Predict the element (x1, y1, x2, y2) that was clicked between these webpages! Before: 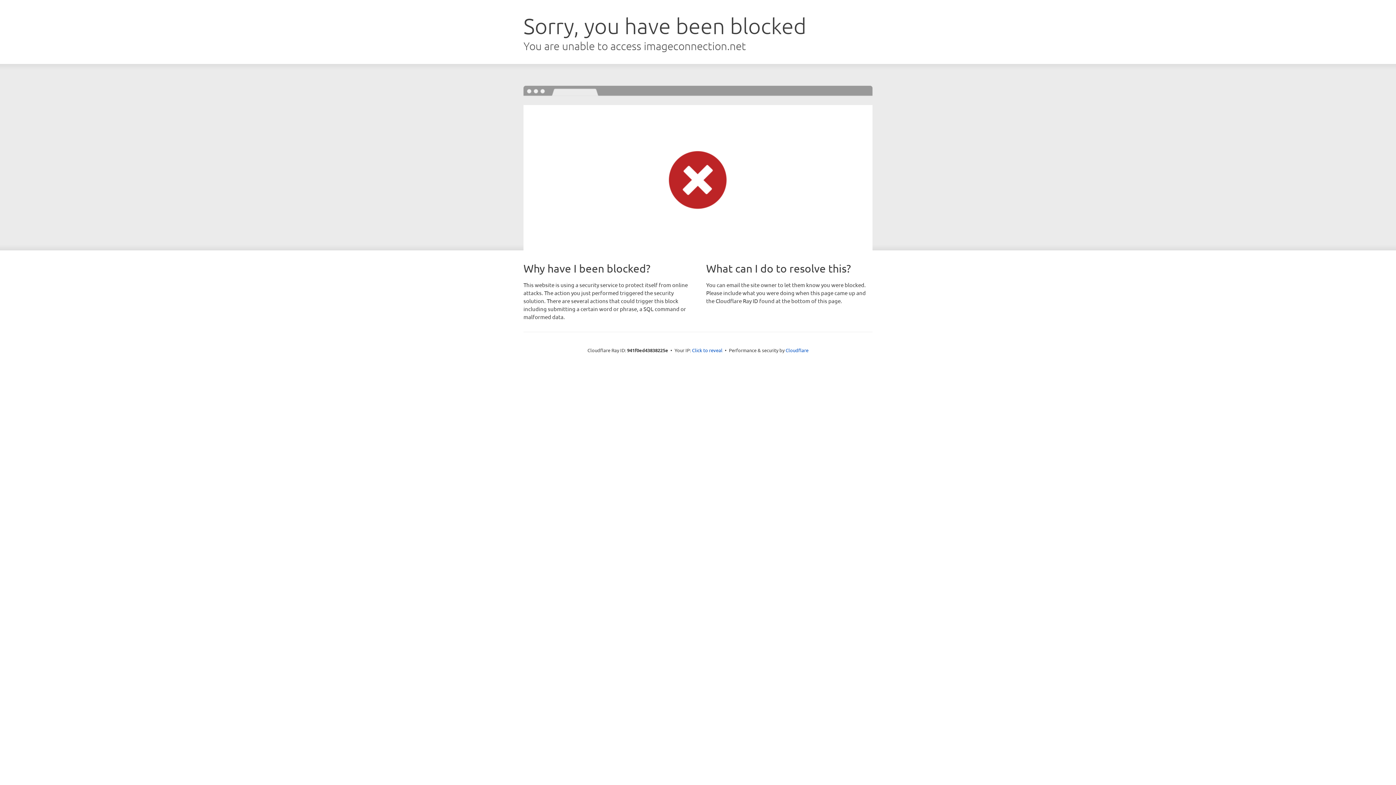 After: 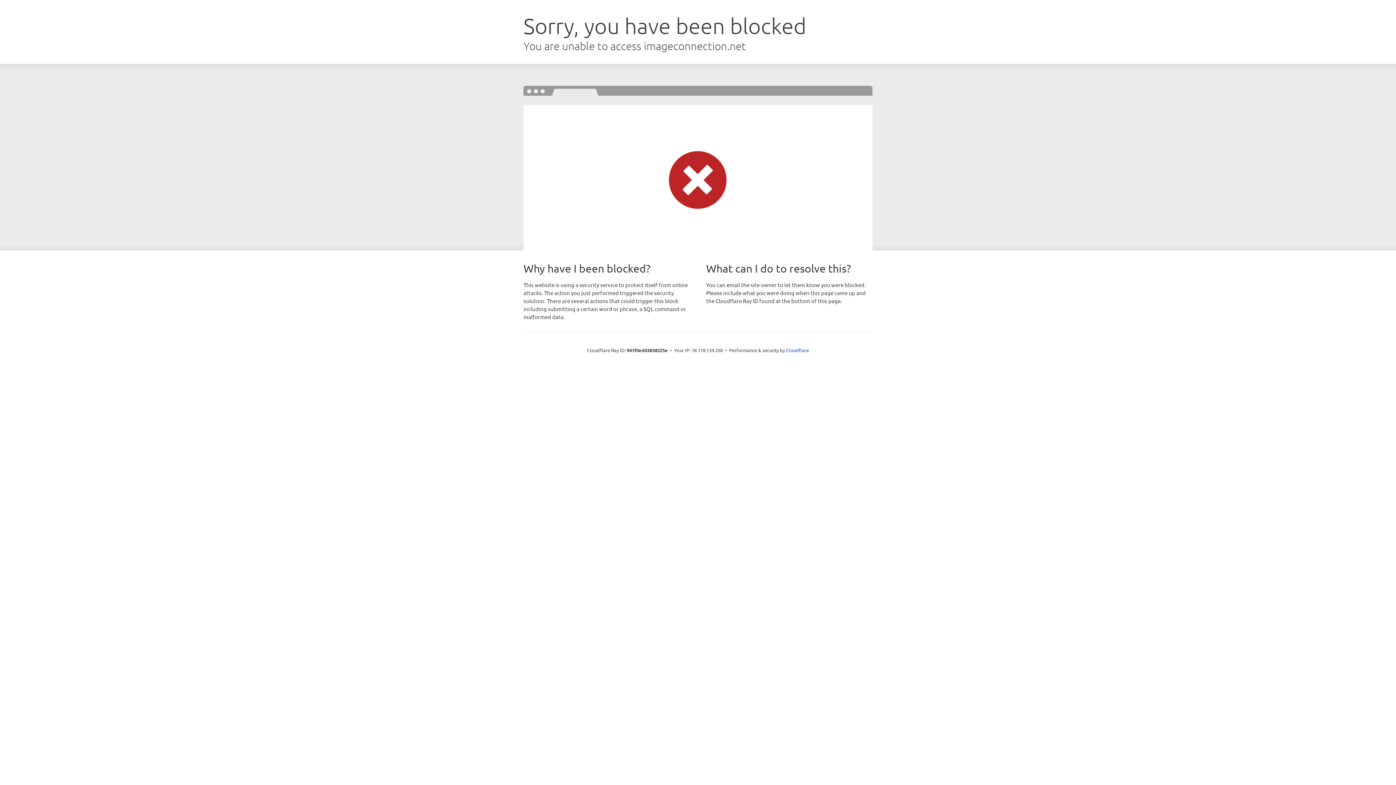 Action: bbox: (692, 346, 722, 353) label: Click to reveal